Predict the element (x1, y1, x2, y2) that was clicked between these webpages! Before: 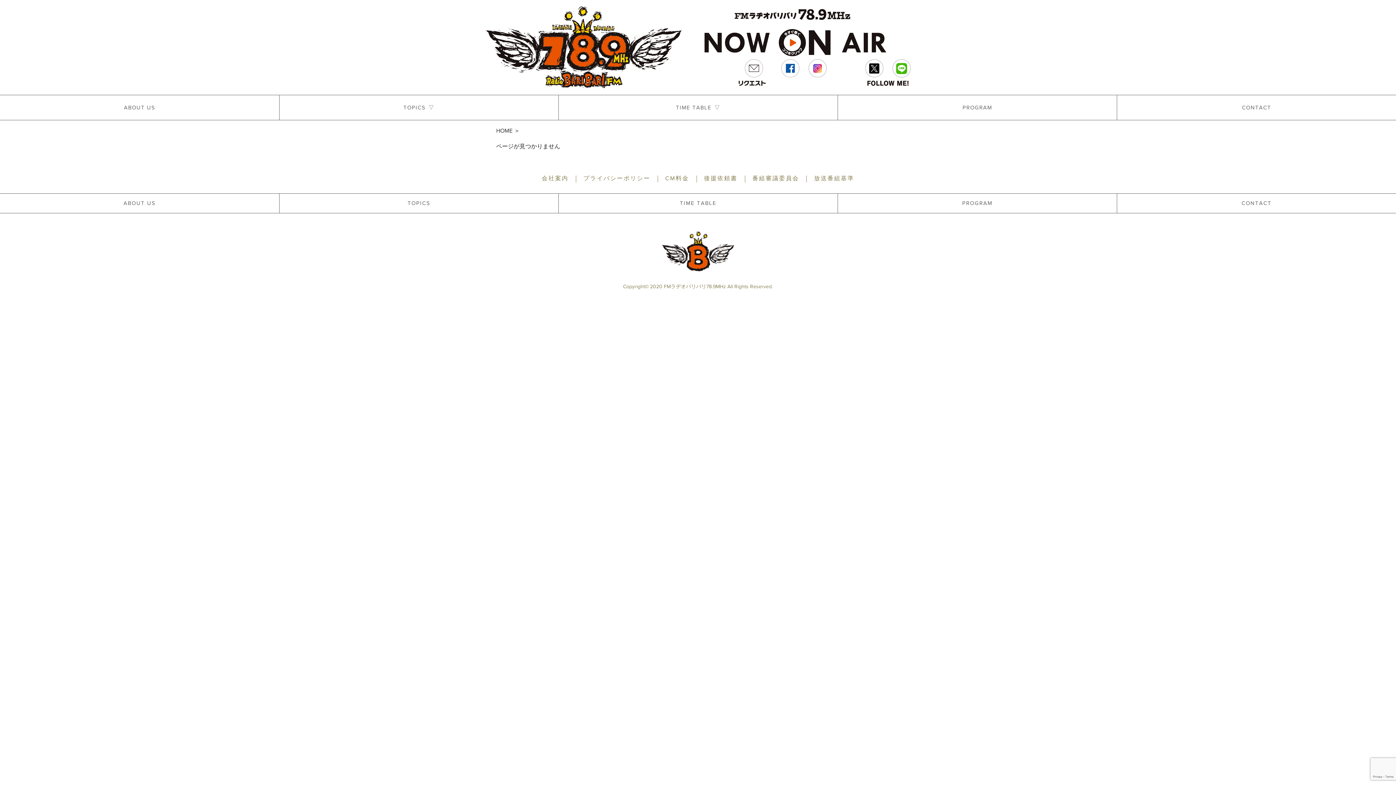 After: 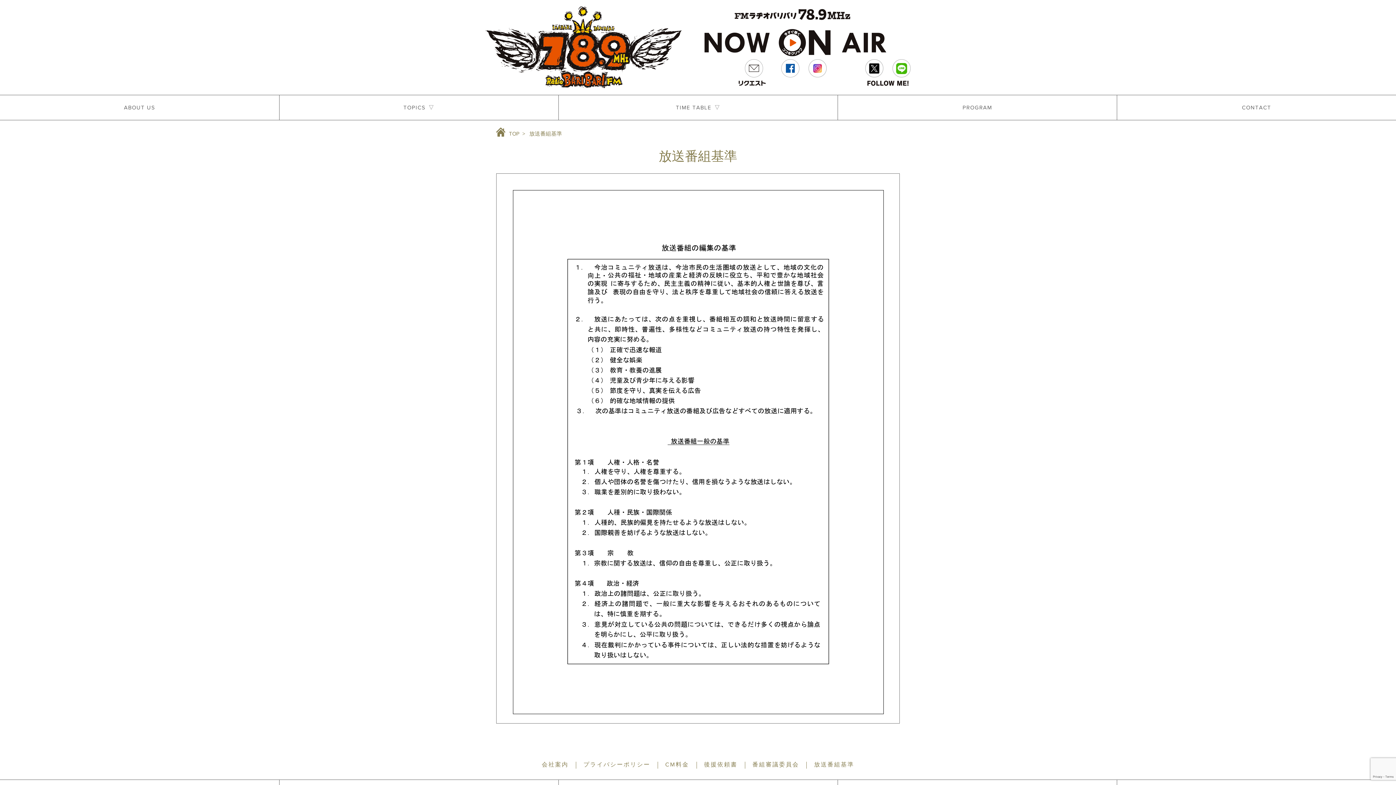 Action: label: 放送番組基準 bbox: (814, 175, 854, 182)